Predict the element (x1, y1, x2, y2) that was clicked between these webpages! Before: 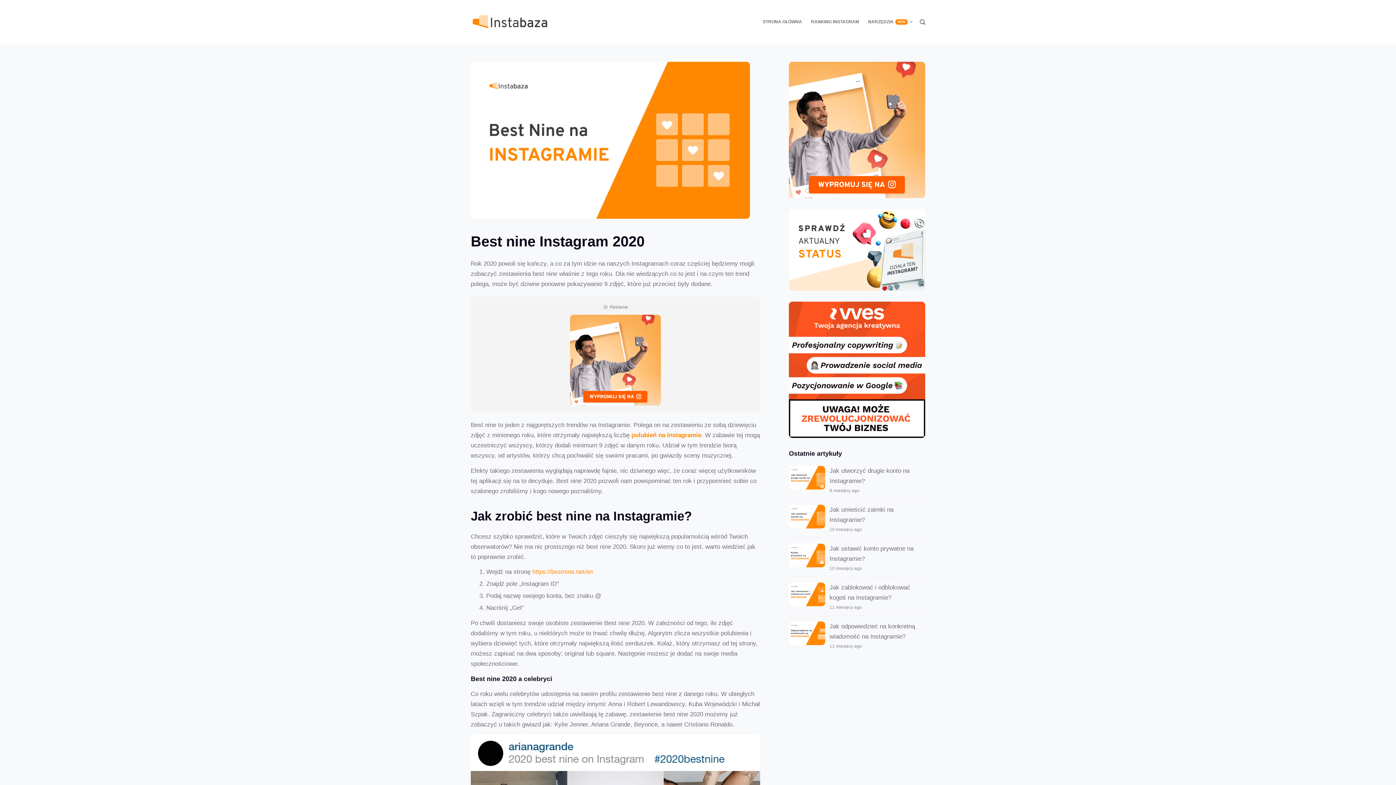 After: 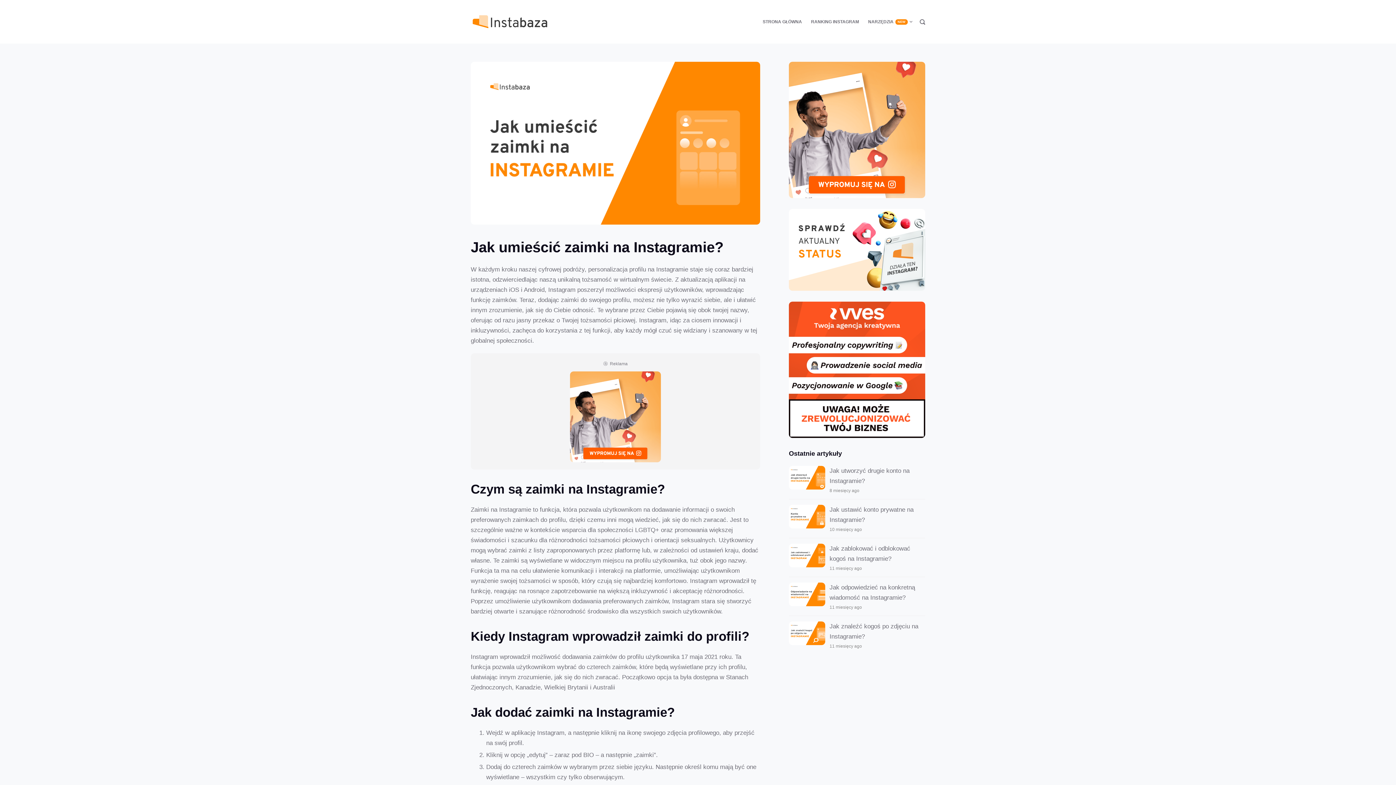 Action: bbox: (789, 505, 825, 528)